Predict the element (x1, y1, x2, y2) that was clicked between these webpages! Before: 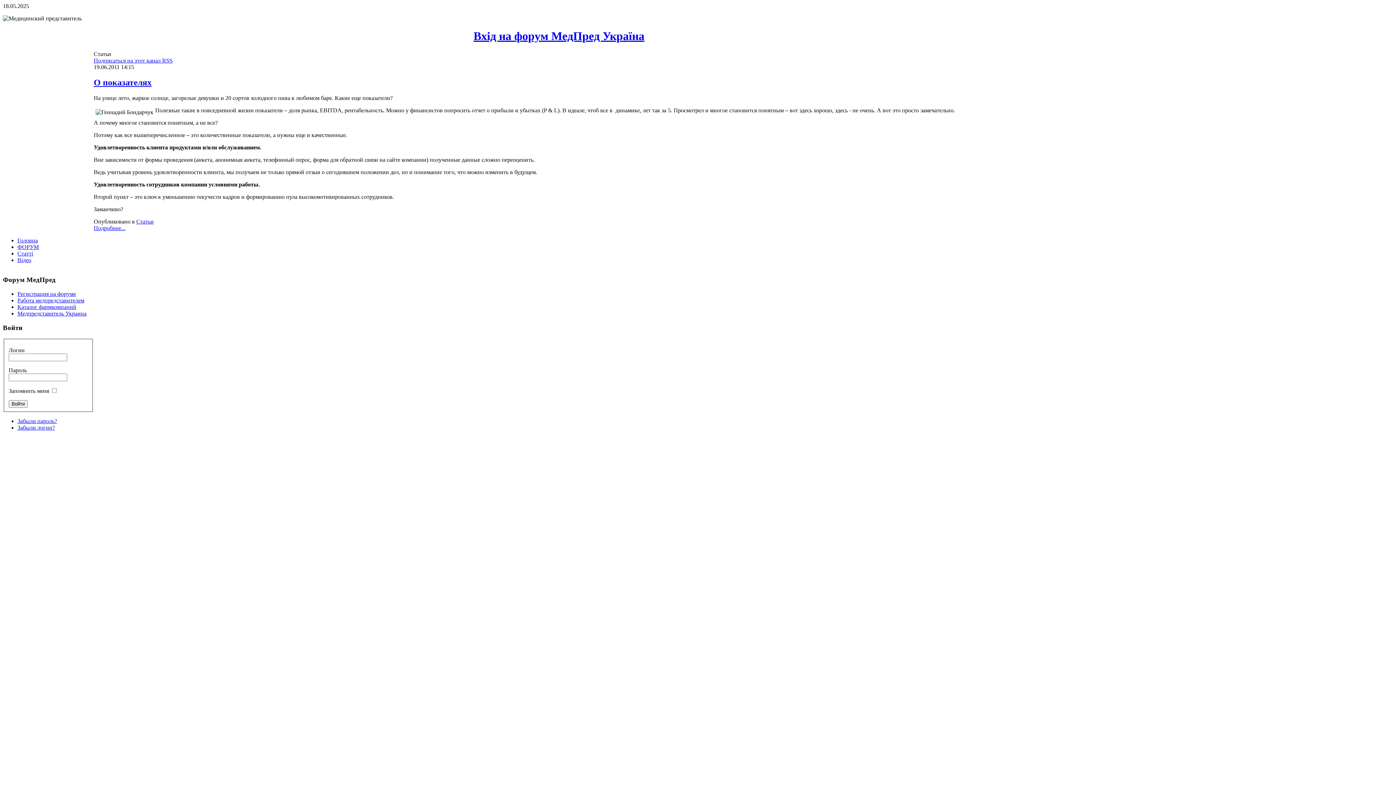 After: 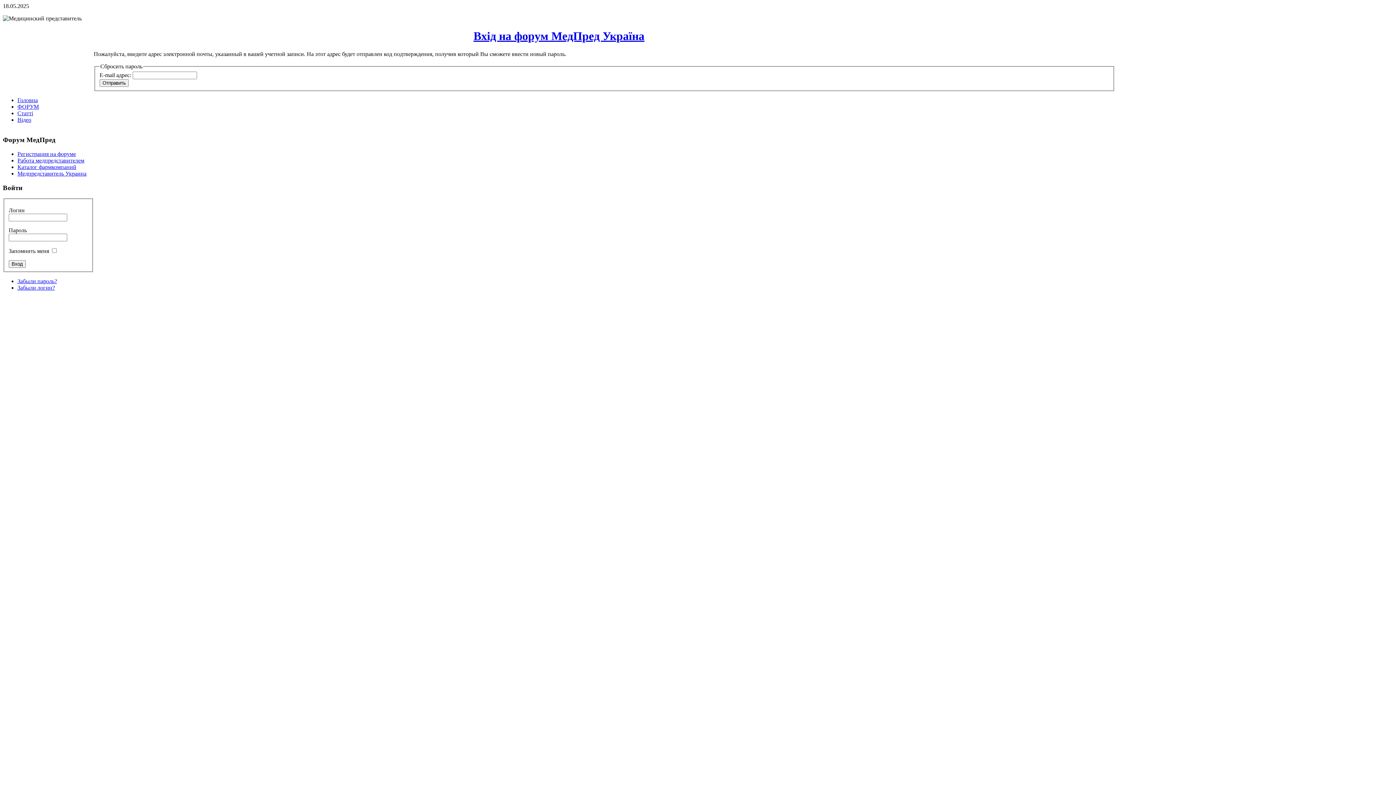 Action: bbox: (17, 418, 57, 424) label: Забыли пароль?